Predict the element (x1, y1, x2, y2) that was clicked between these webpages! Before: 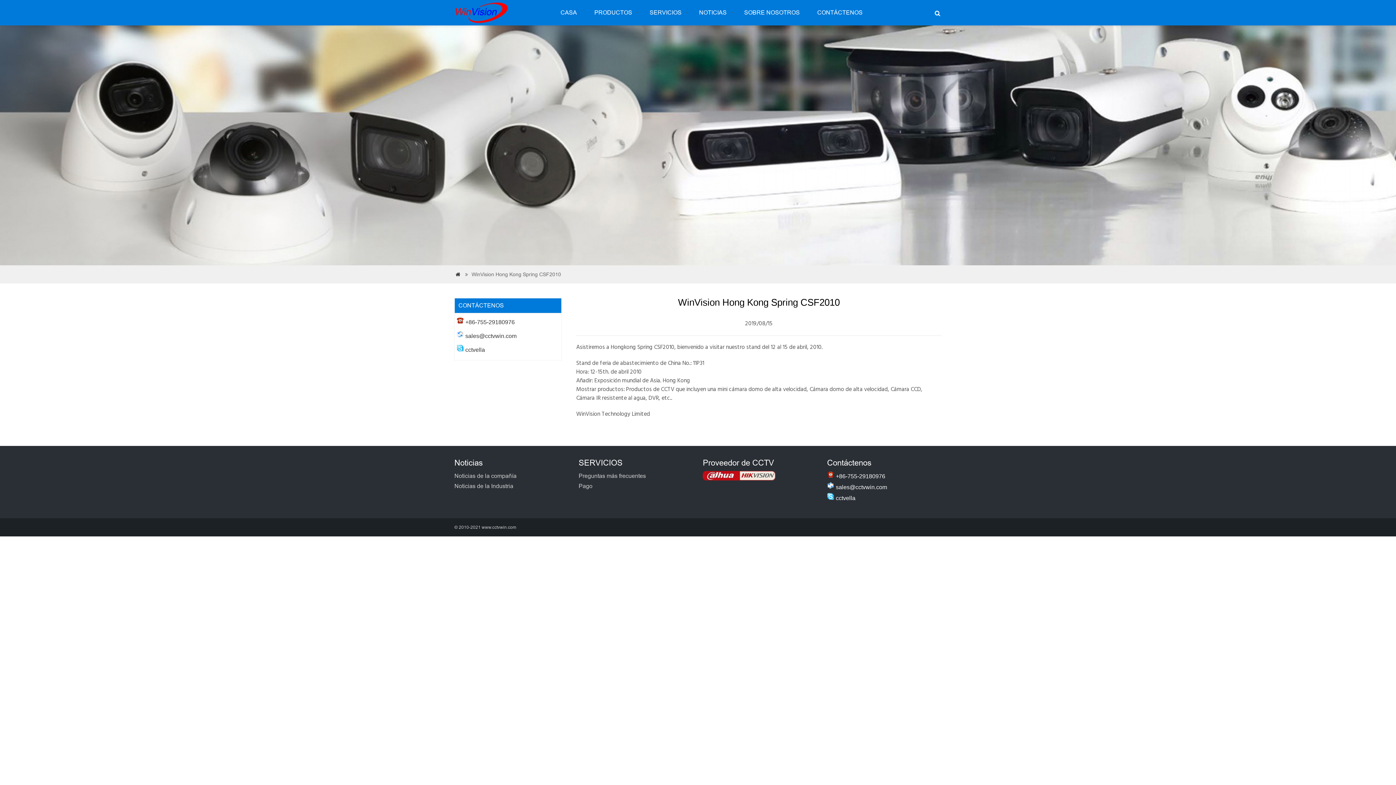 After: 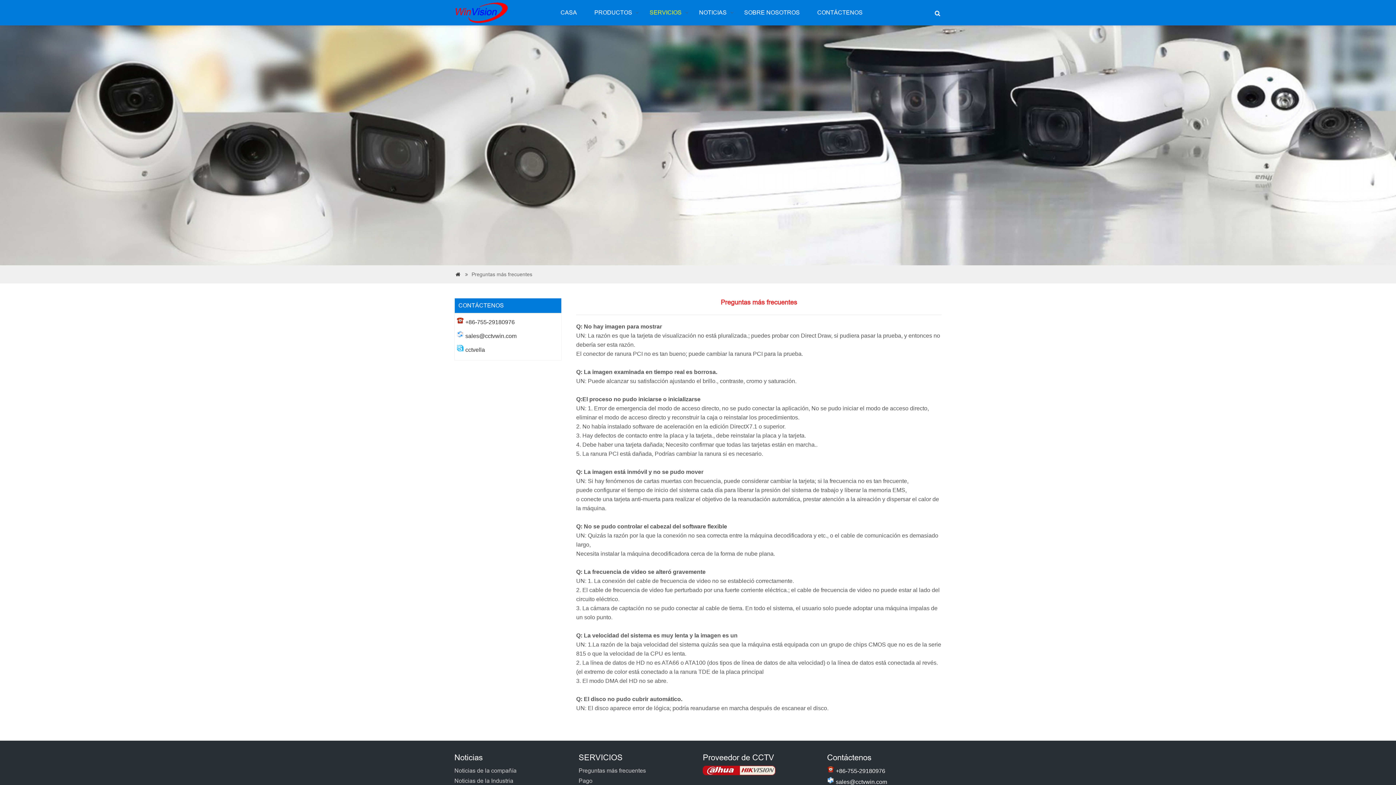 Action: bbox: (578, 473, 646, 479) label: Preguntas más frecuentes